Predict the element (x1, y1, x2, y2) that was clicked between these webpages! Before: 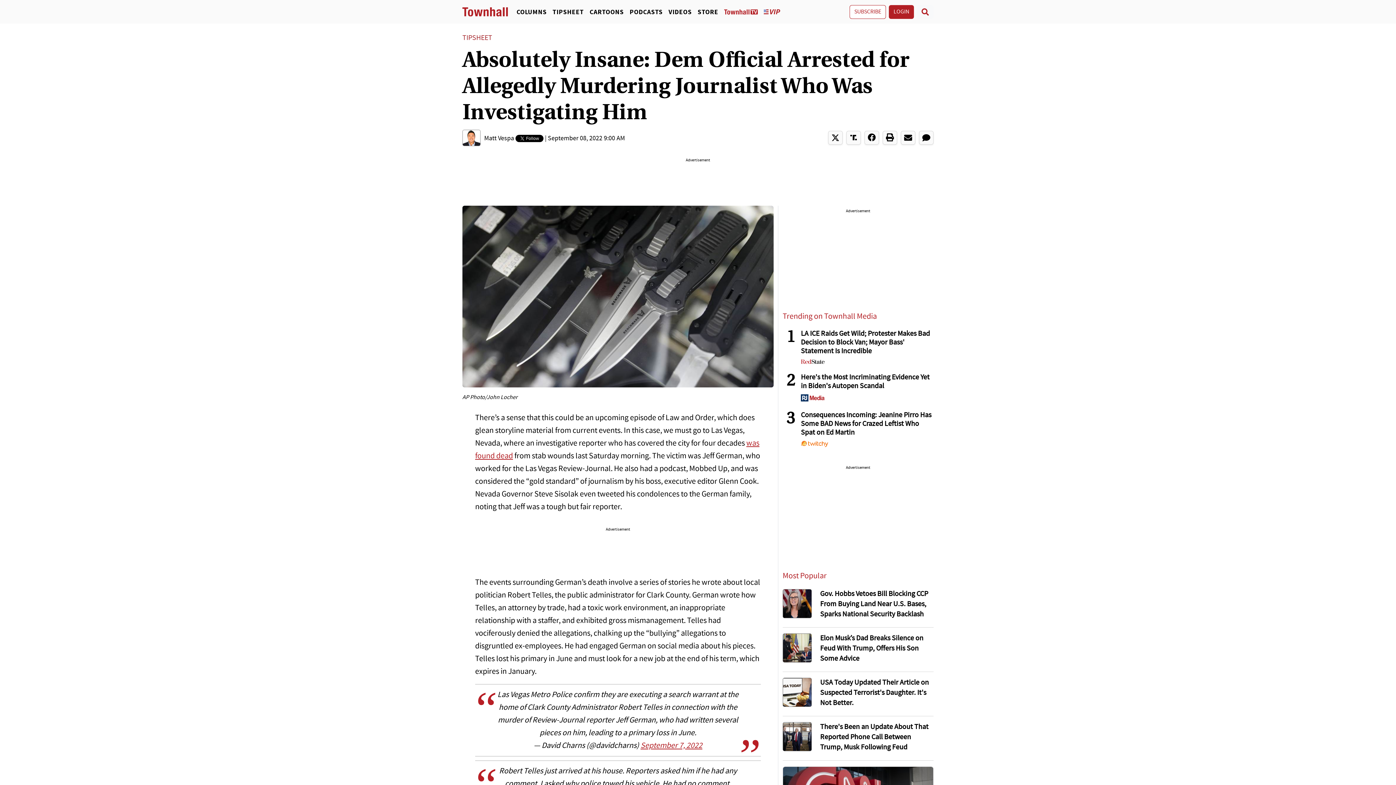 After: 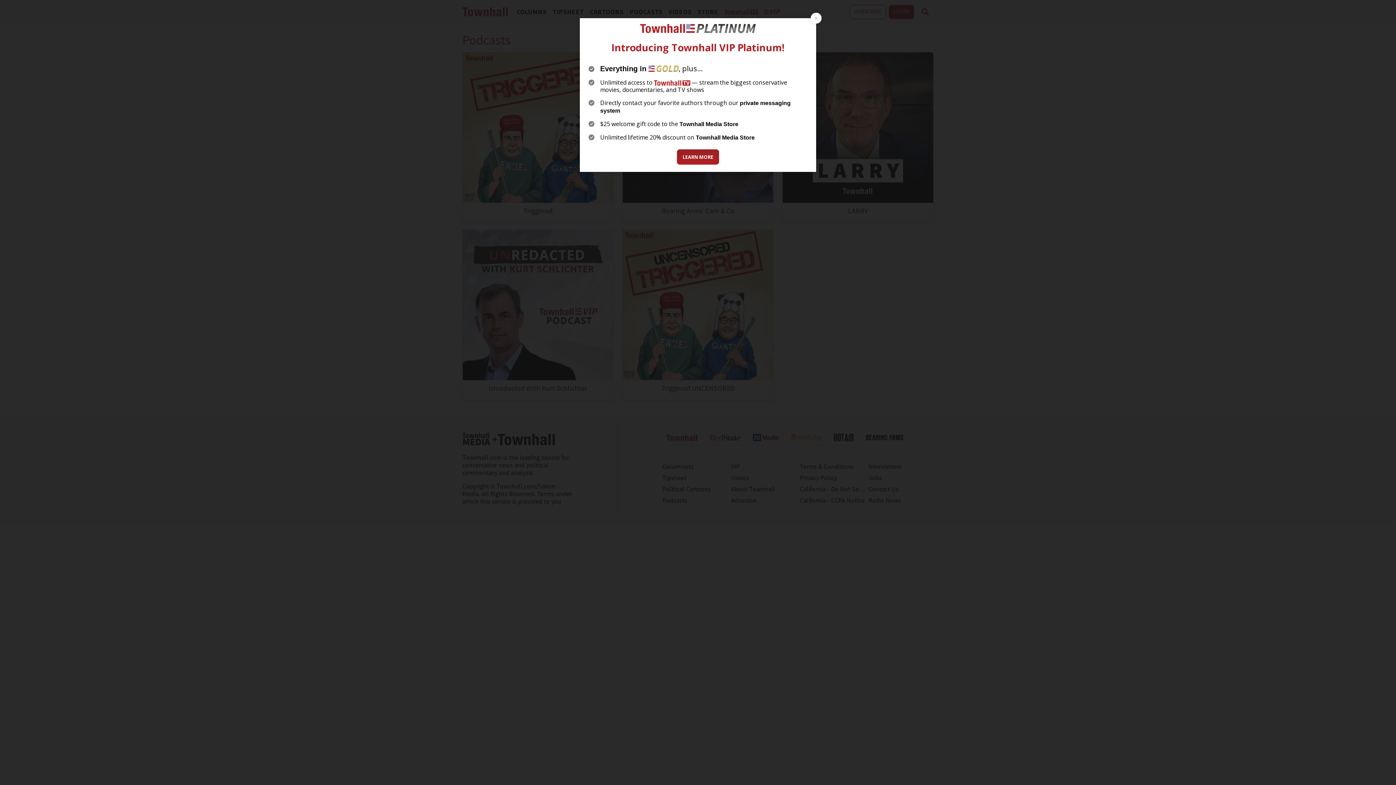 Action: label: PODCASTS bbox: (626, 7, 665, 16)